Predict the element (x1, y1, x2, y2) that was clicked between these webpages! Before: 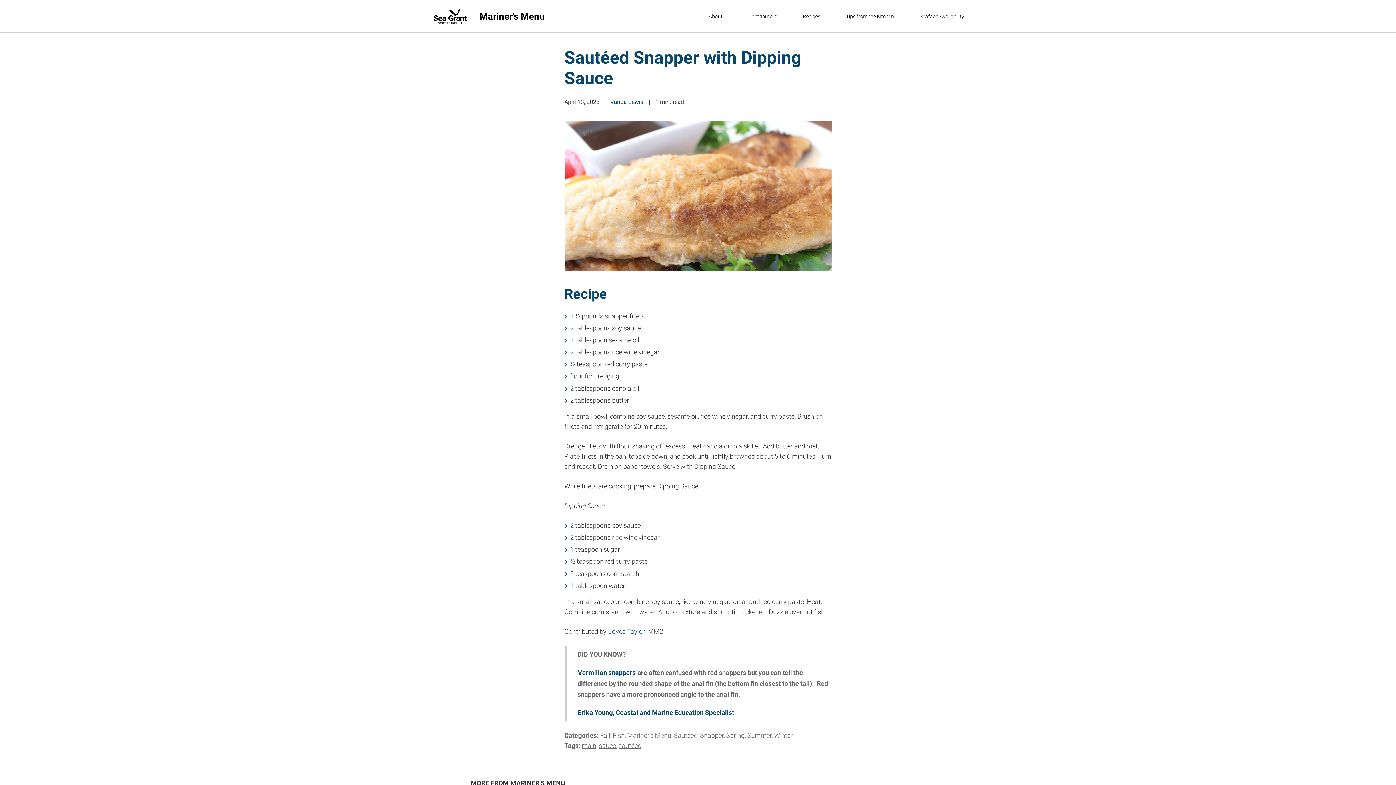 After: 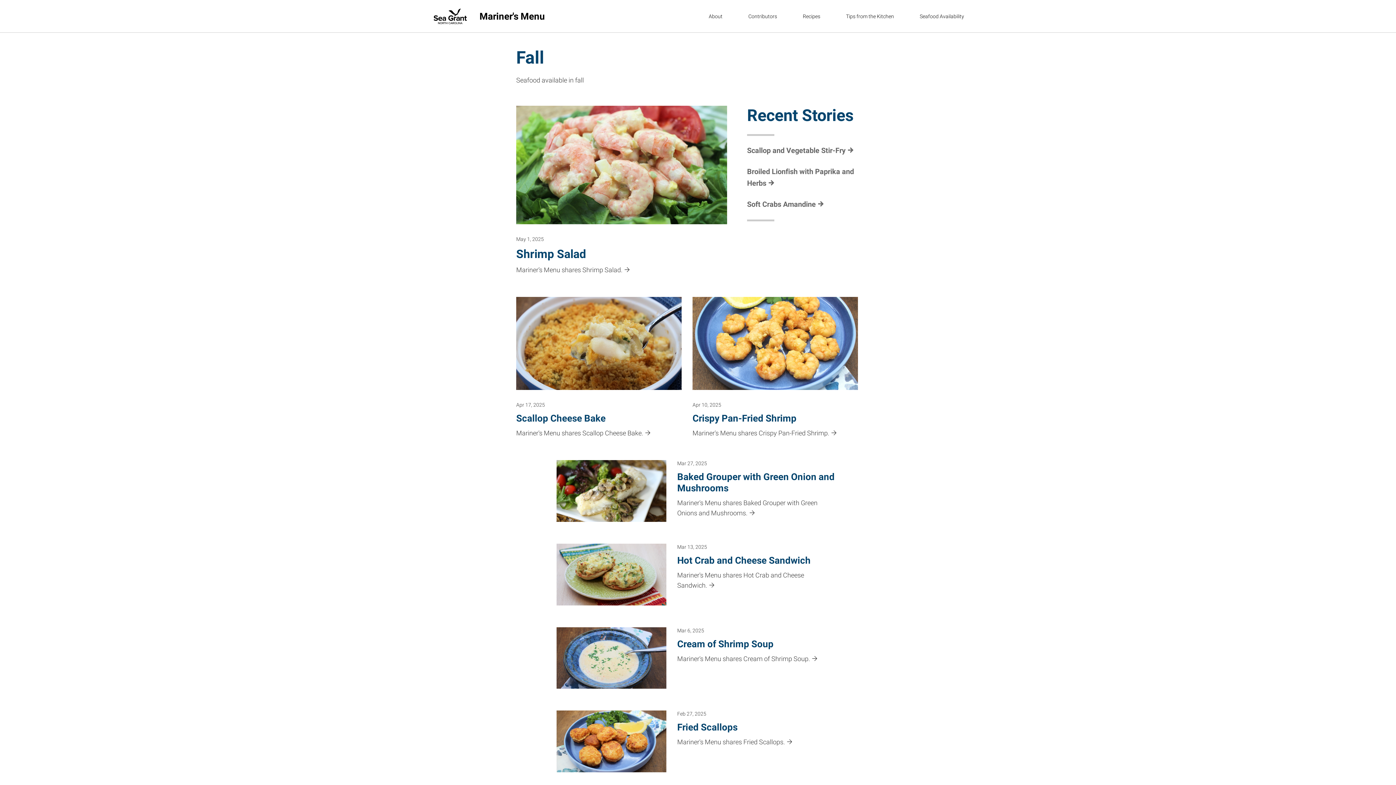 Action: label: Fall bbox: (600, 731, 611, 739)